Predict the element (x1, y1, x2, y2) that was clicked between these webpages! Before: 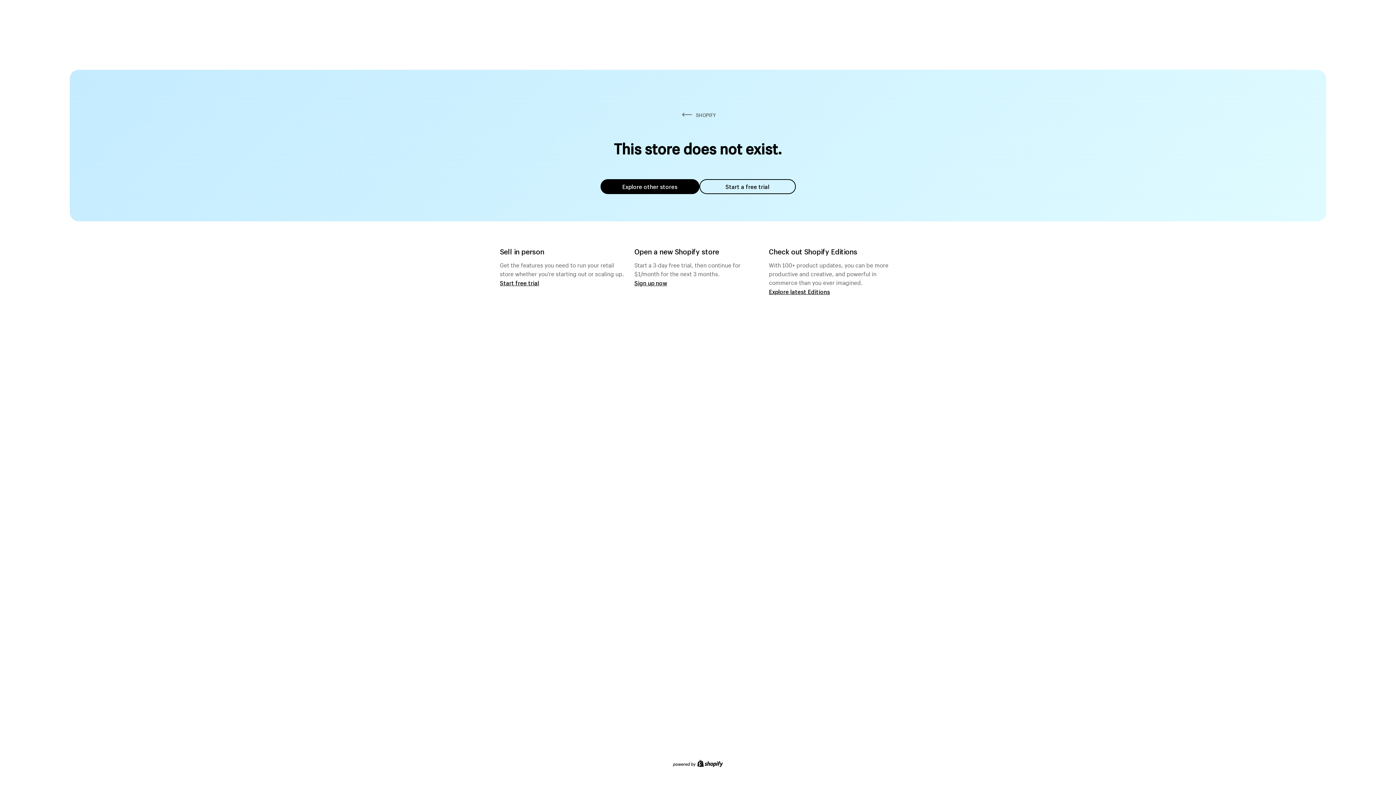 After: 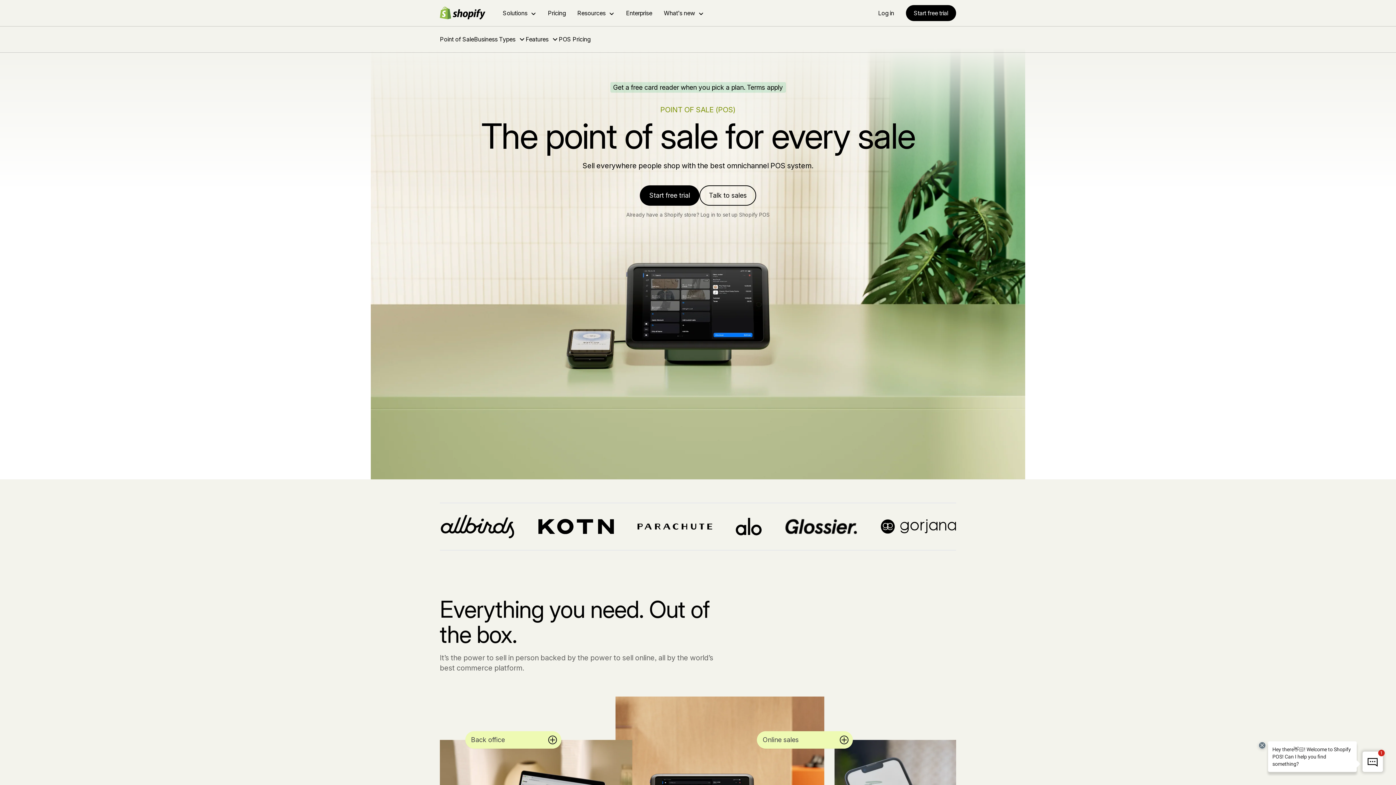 Action: label: Start free trial bbox: (500, 279, 539, 286)